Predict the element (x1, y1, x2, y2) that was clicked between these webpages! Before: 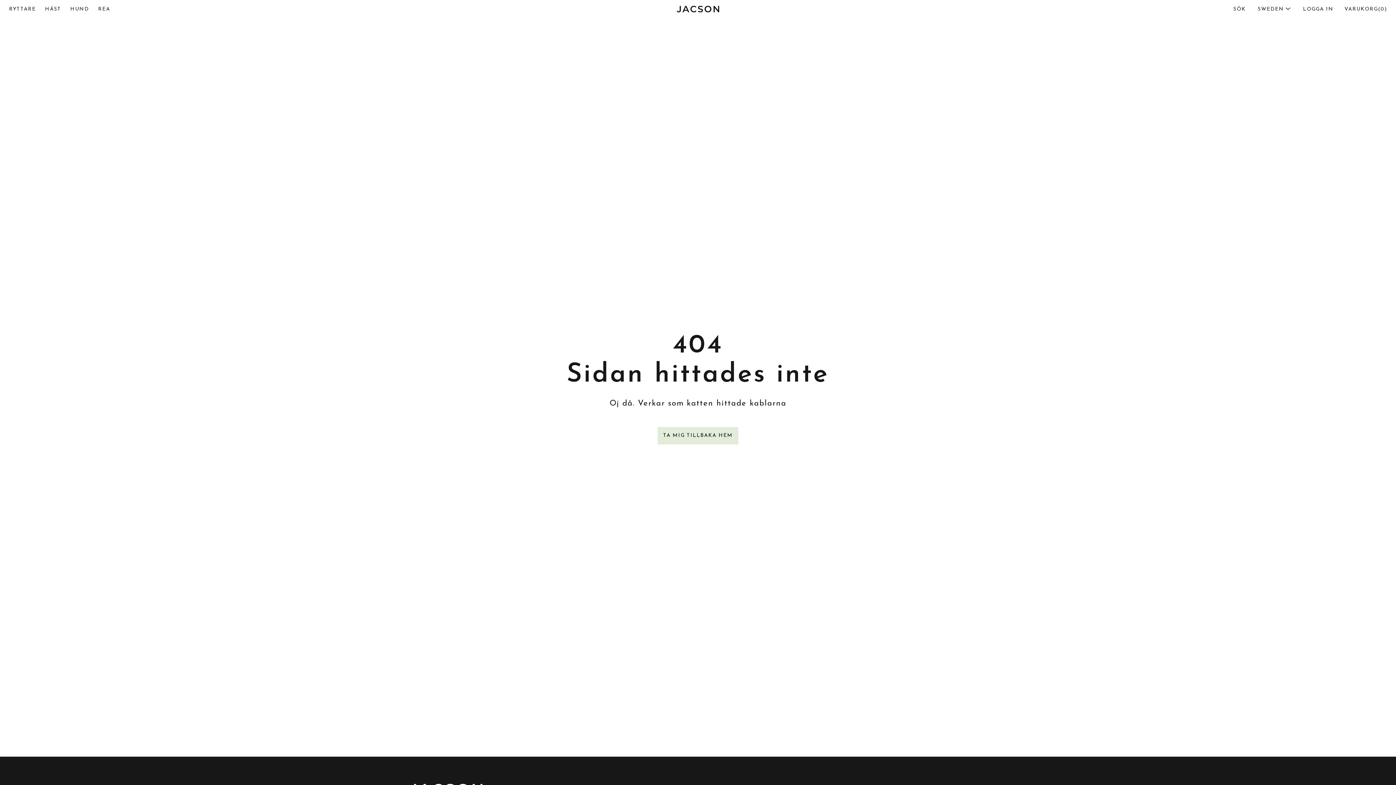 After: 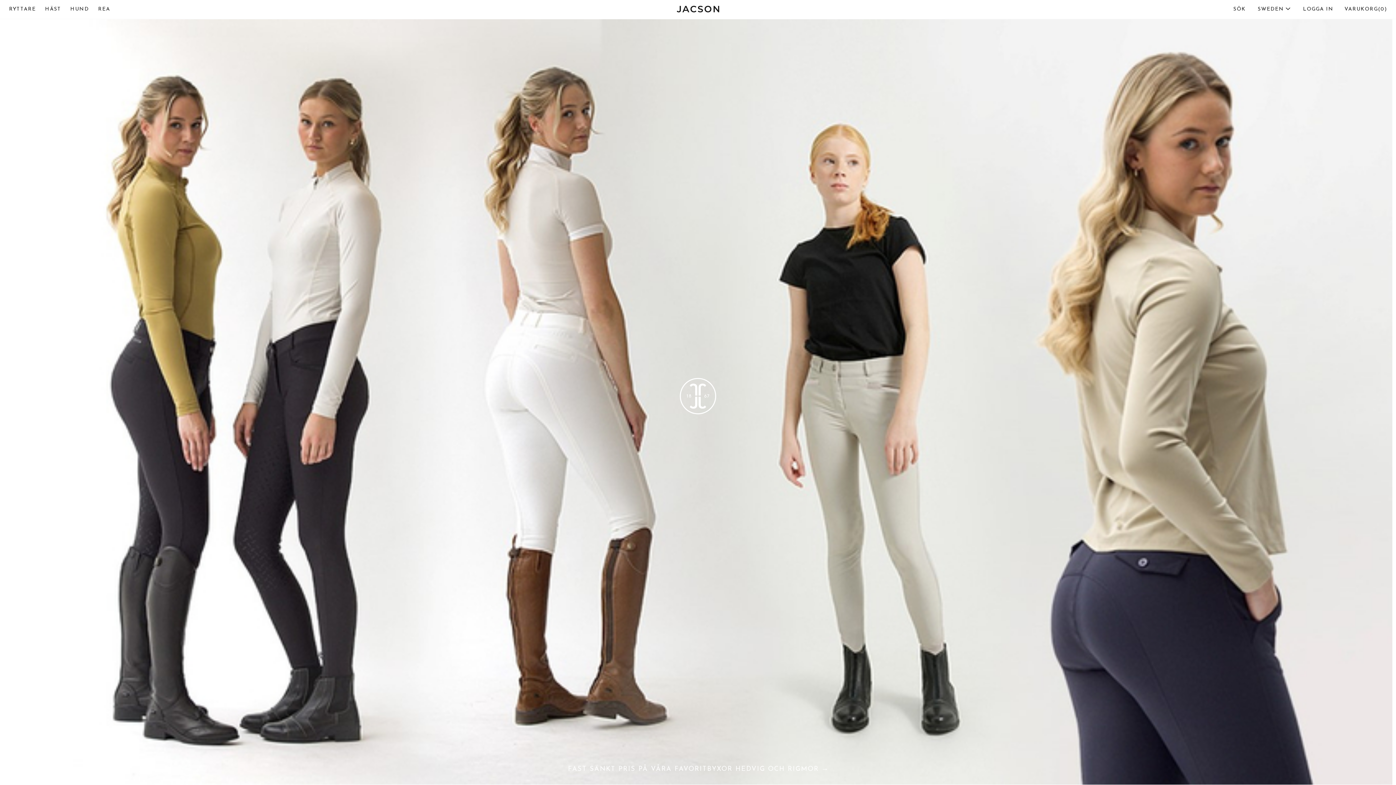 Action: label: TA MIG TILLBAKA HEM bbox: (657, 427, 738, 444)